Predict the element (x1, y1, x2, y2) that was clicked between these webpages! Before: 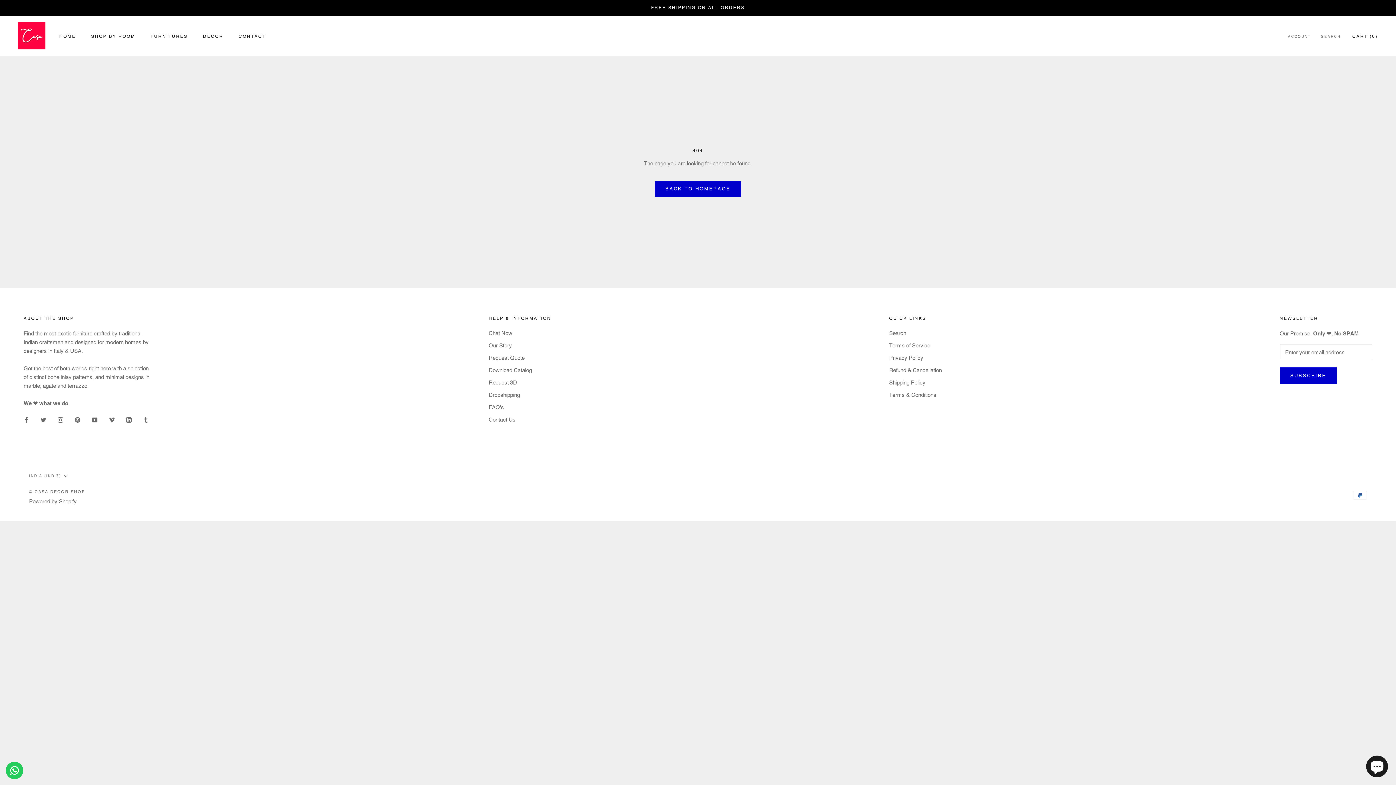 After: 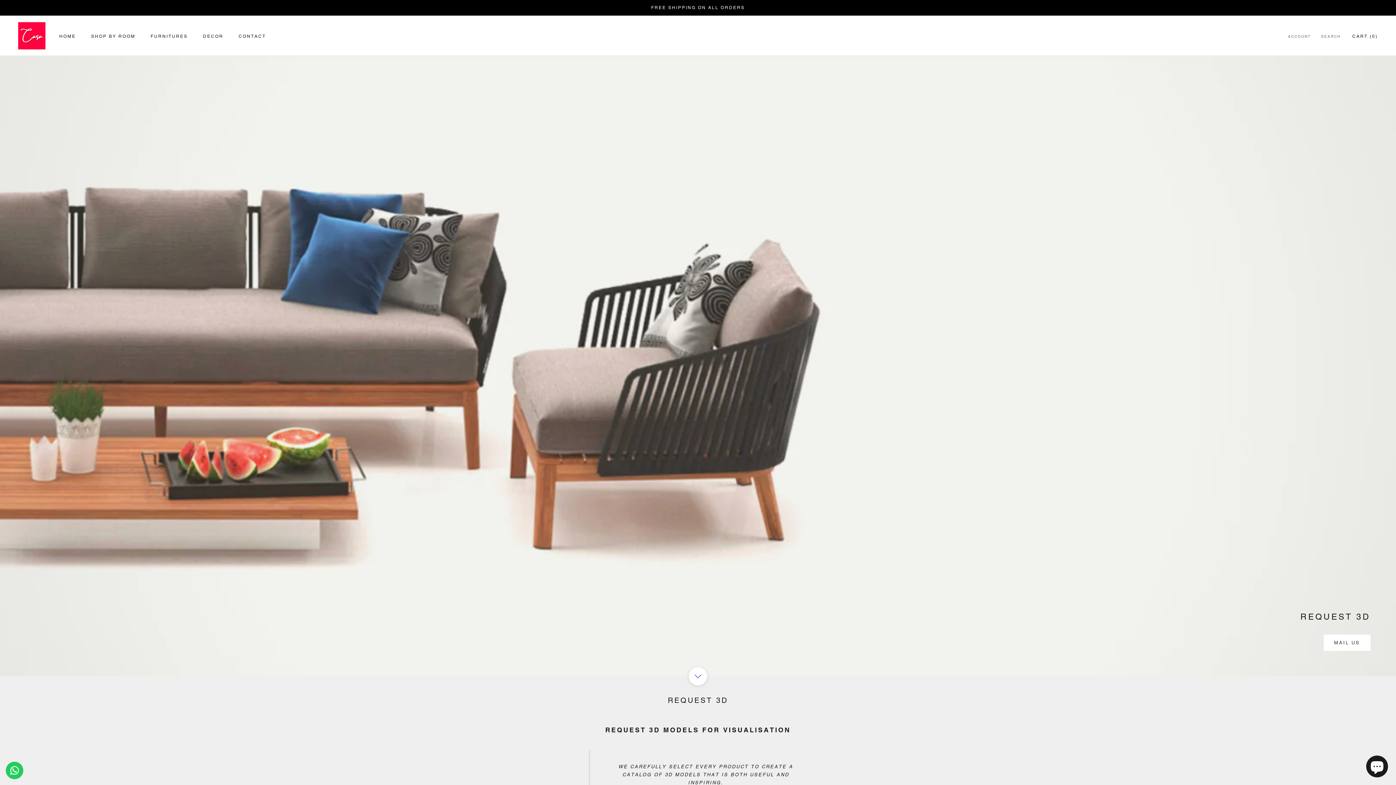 Action: bbox: (488, 378, 551, 386) label: Request 3D